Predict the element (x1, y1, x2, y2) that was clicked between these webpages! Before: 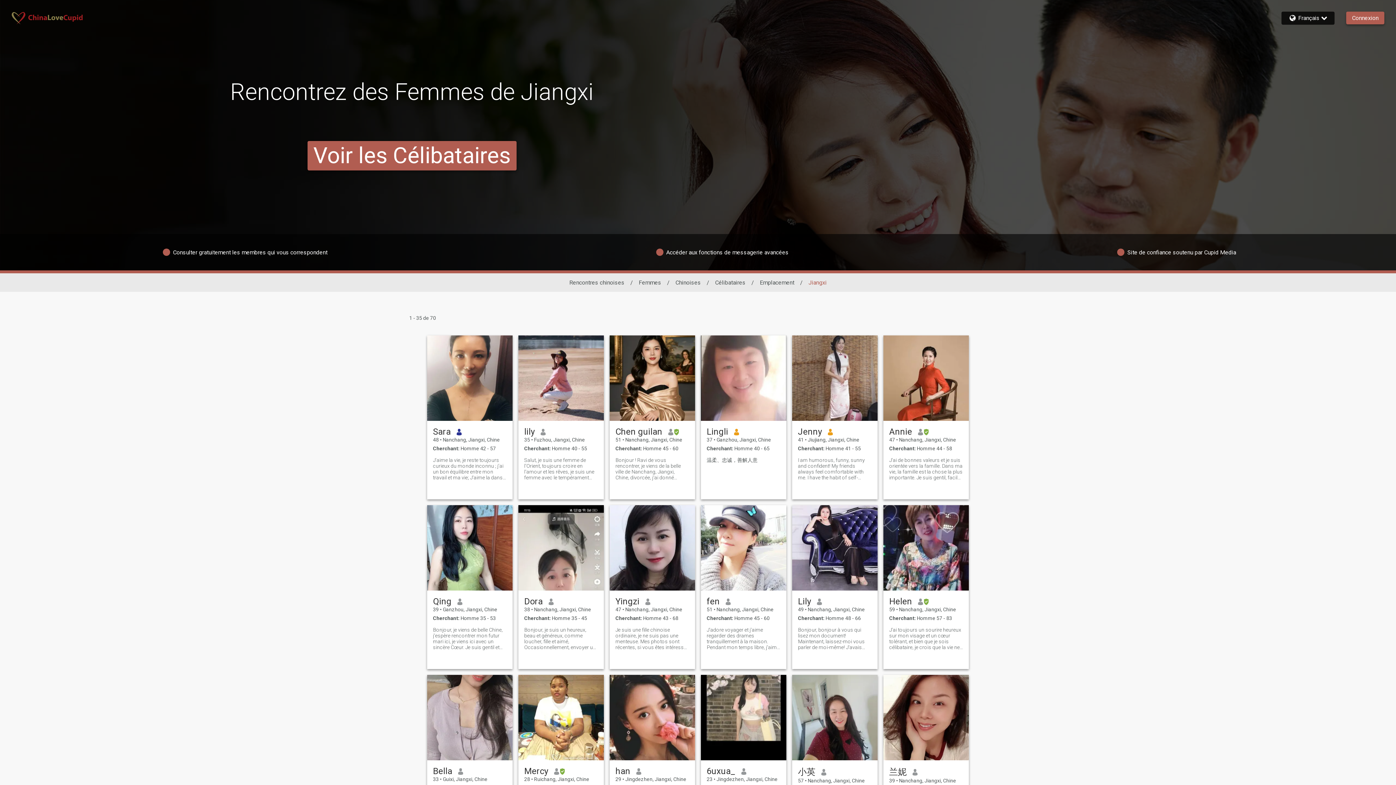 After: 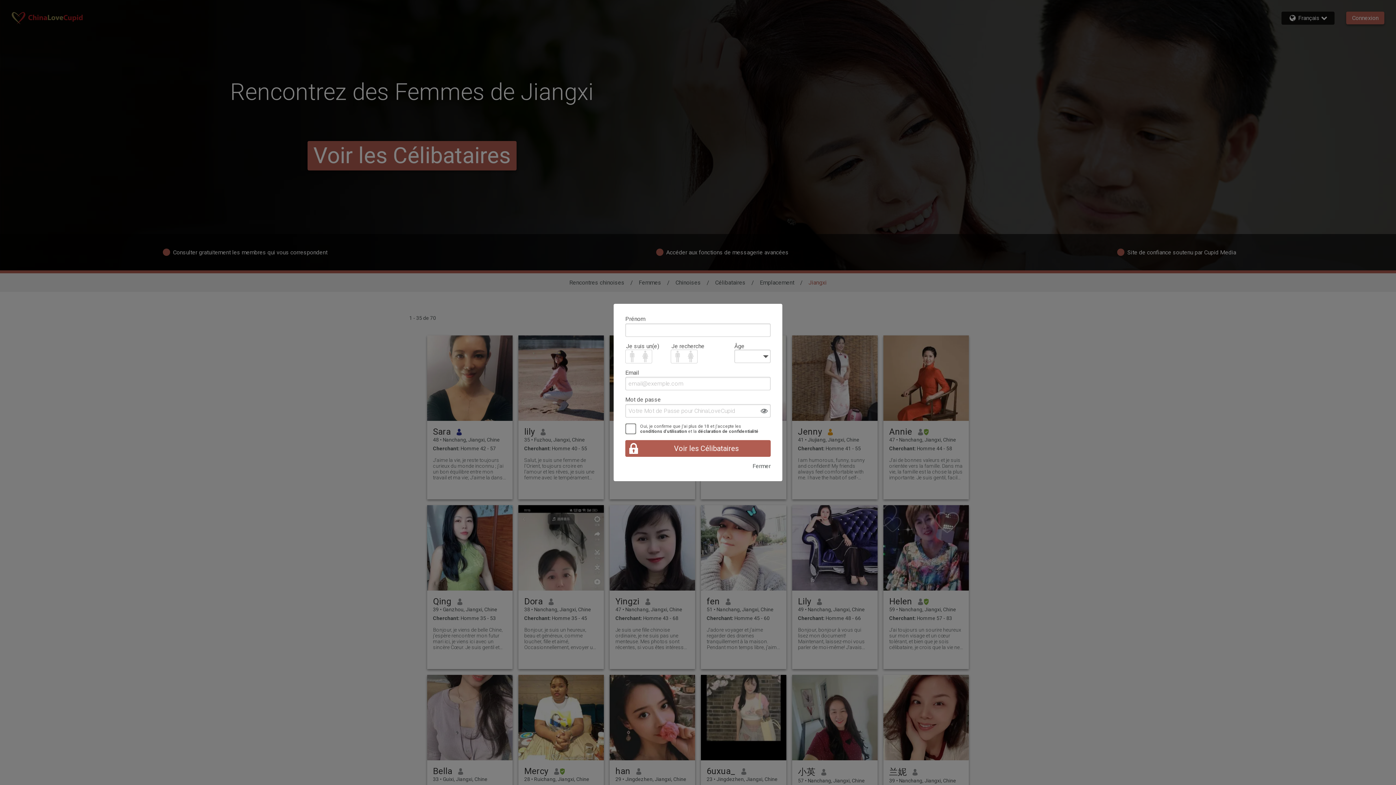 Action: bbox: (427, 335, 512, 421)